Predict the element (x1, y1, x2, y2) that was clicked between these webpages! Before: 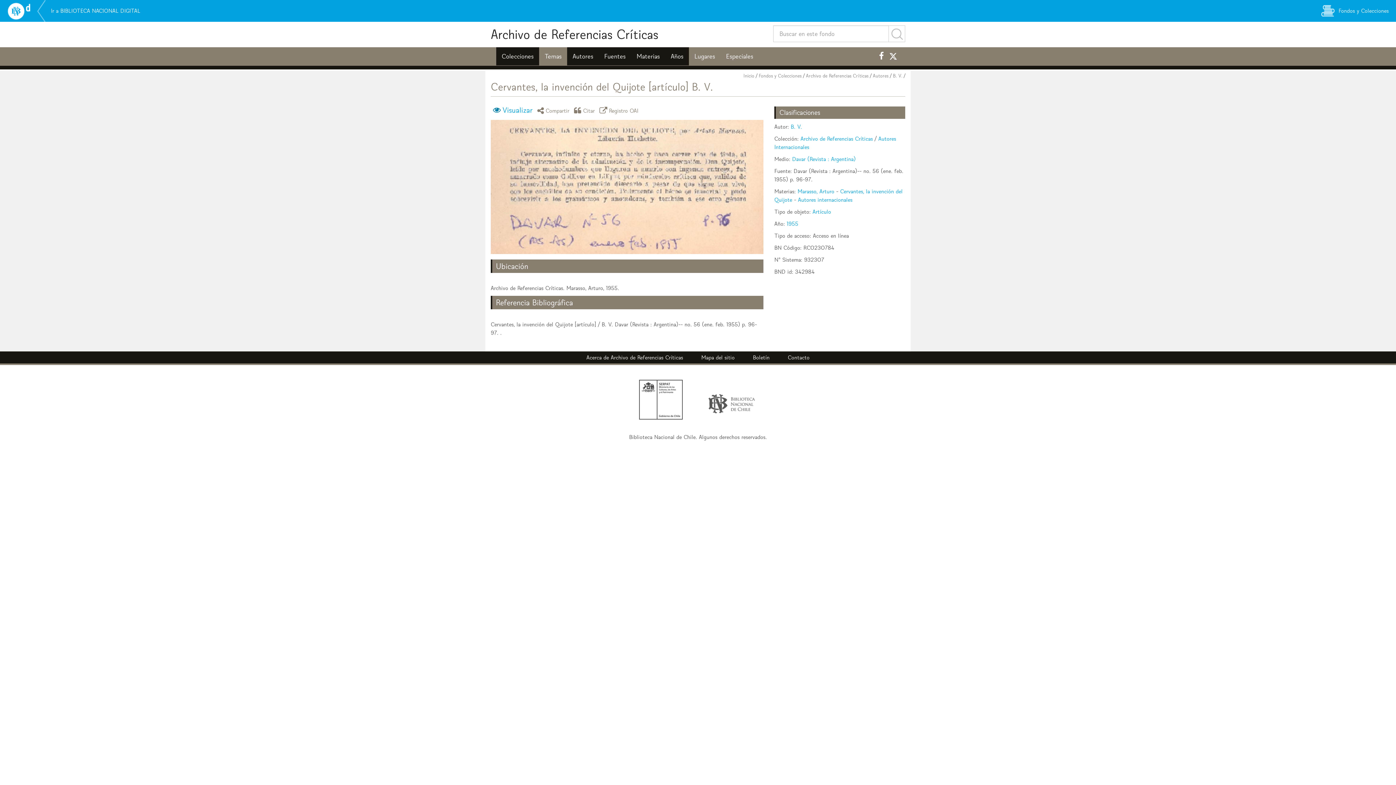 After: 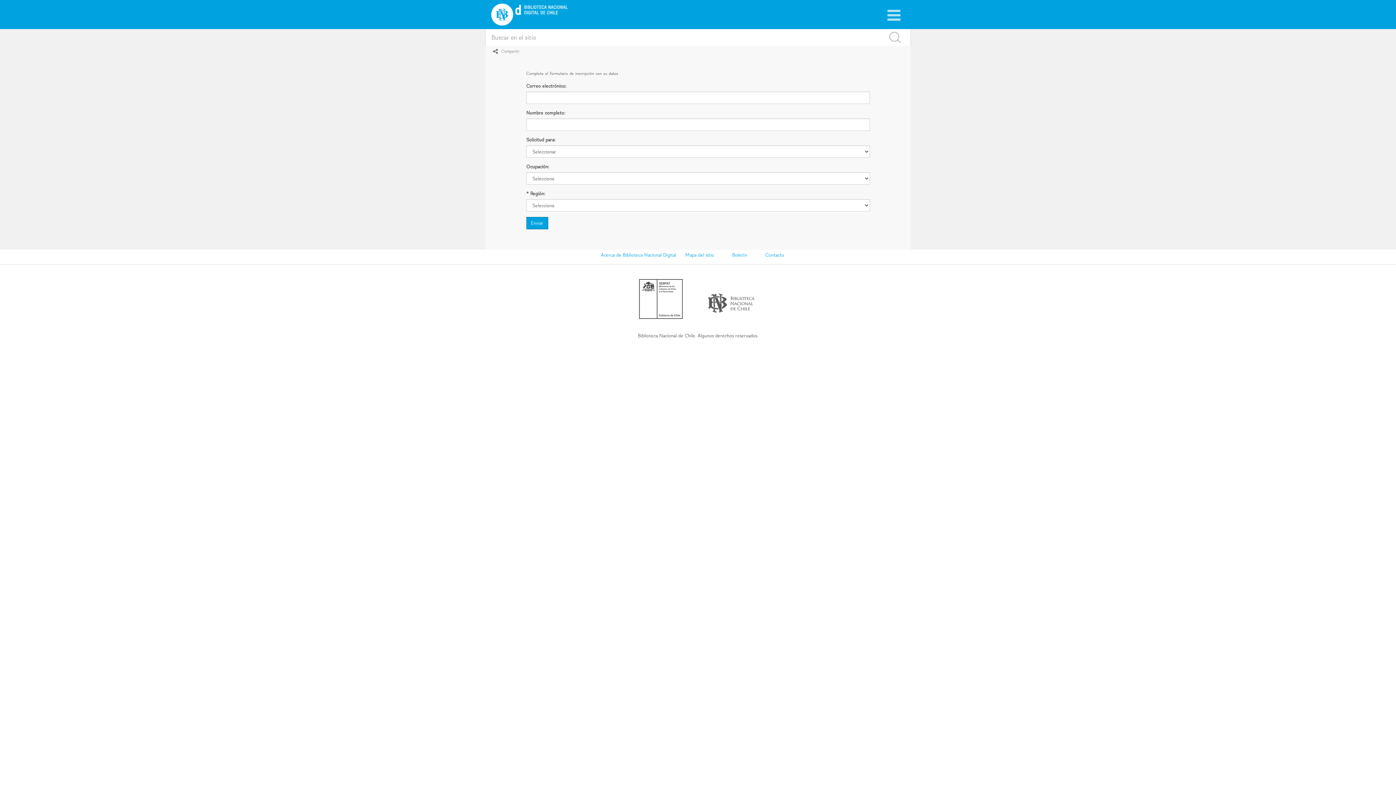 Action: bbox: (753, 354, 769, 361) label: Boletín